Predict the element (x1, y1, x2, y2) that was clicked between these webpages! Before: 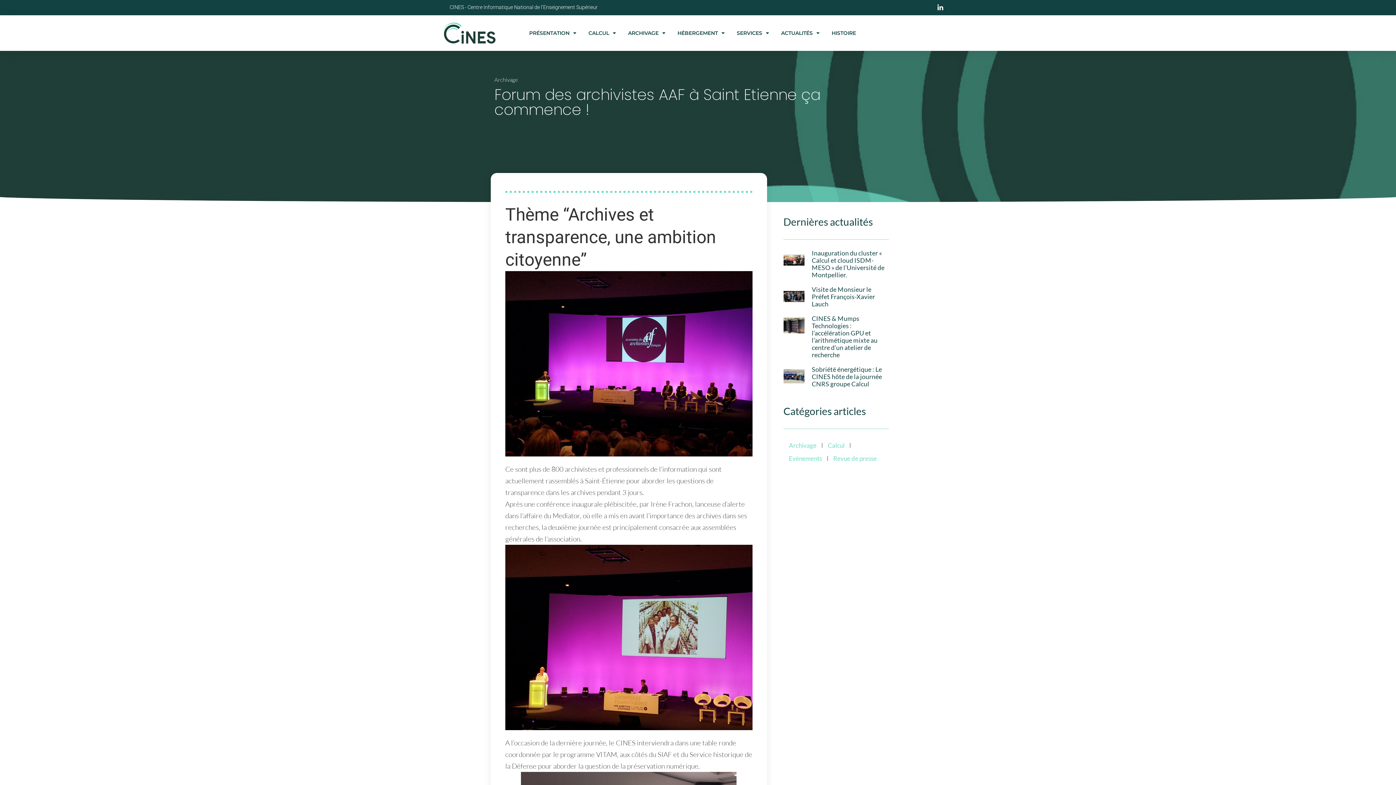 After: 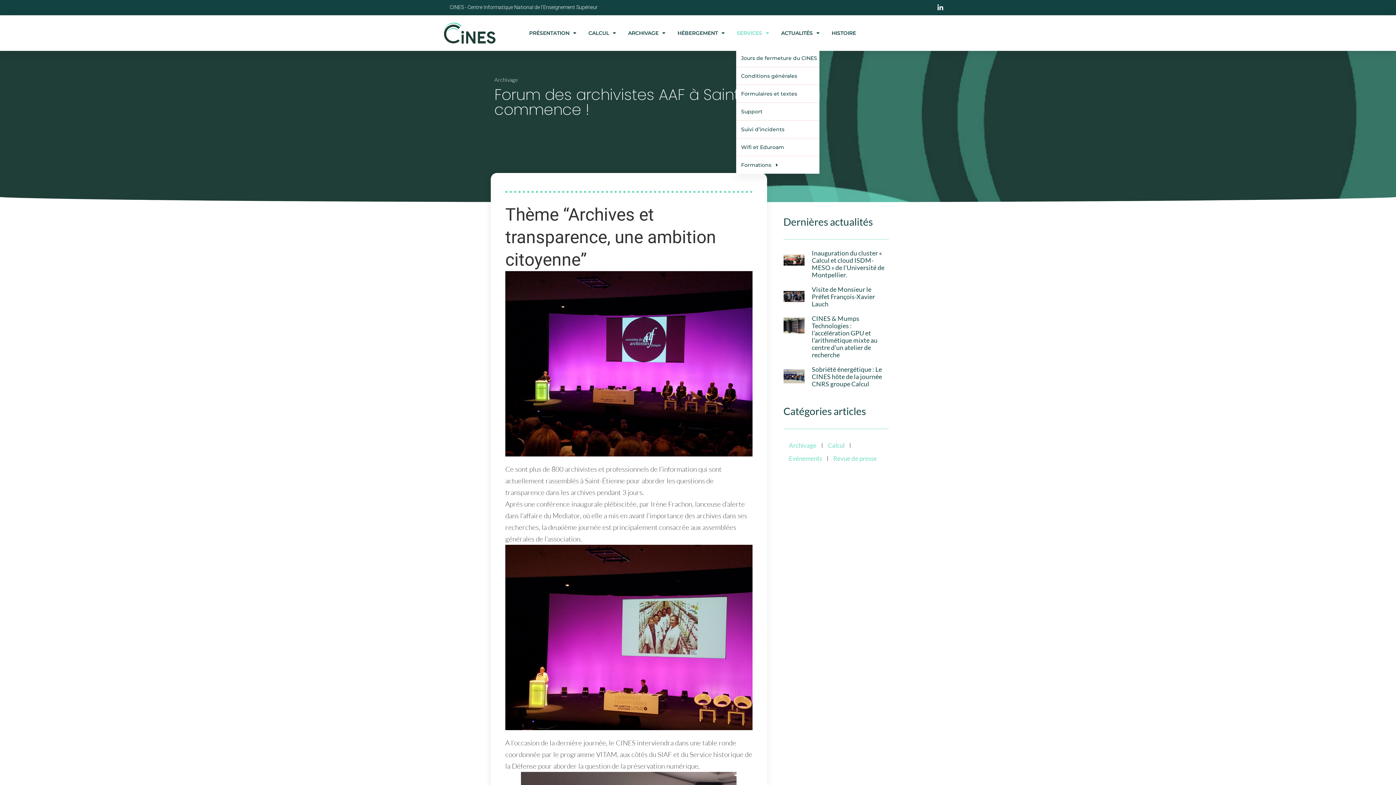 Action: bbox: (736, 17, 770, 49) label: SERVICES